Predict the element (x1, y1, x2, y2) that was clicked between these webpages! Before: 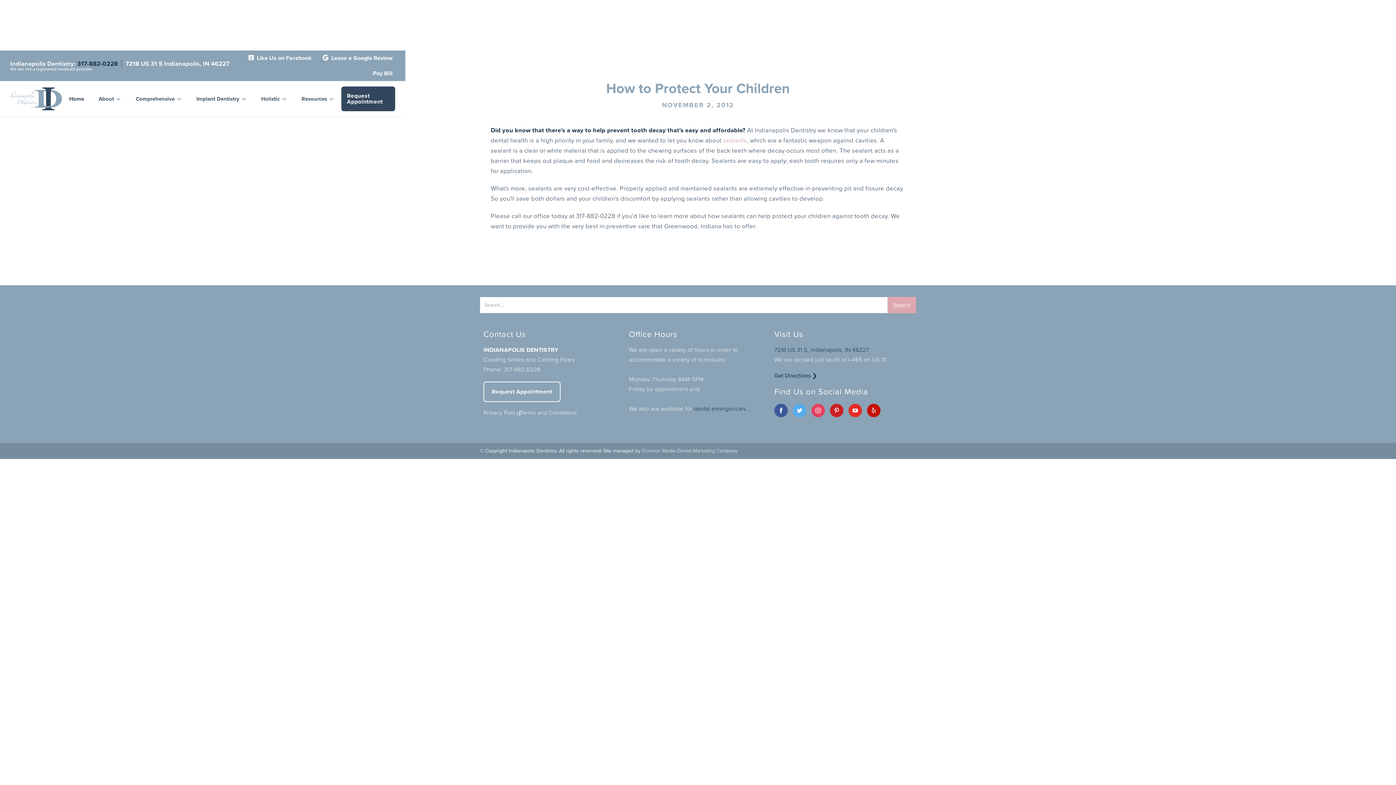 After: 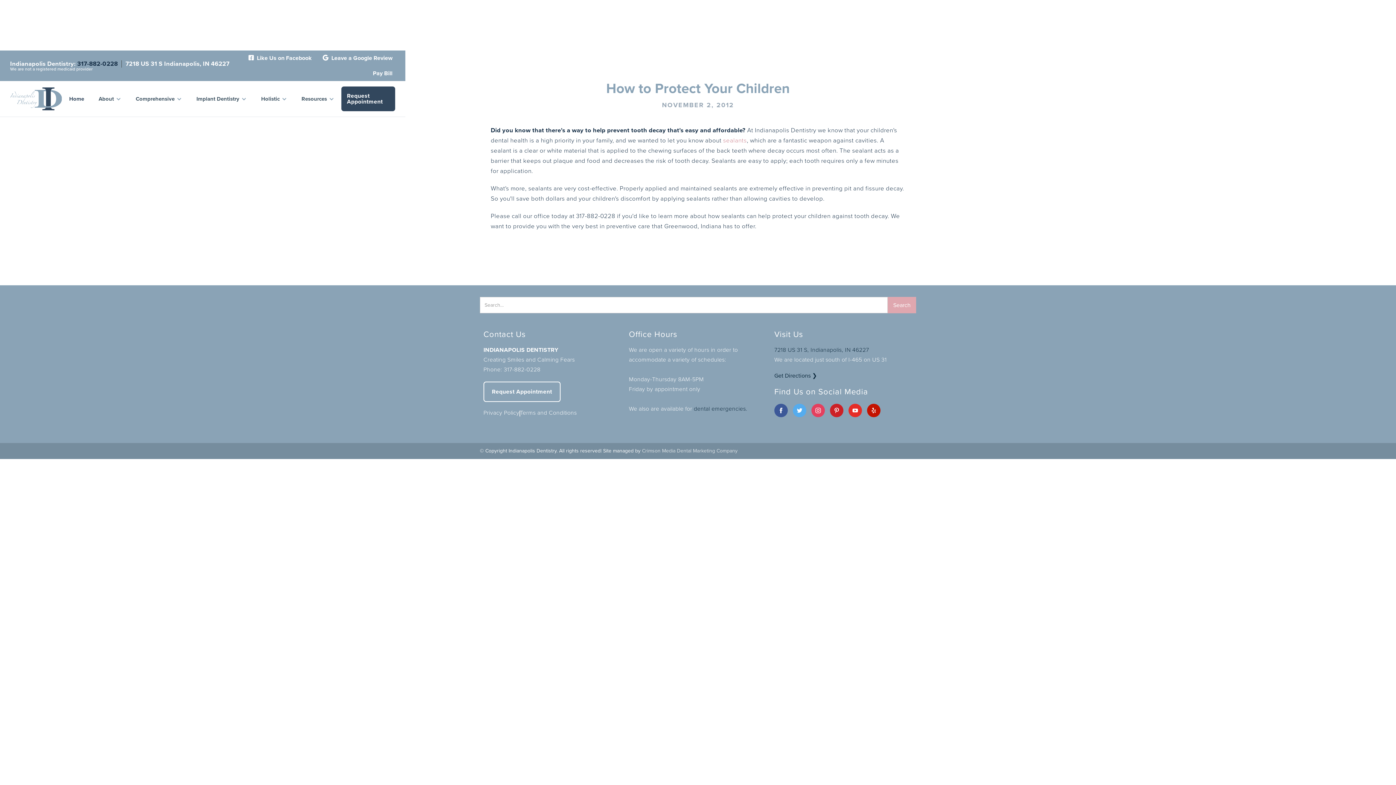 Action: label: Comprehensive bbox: (128, 87, 189, 110)